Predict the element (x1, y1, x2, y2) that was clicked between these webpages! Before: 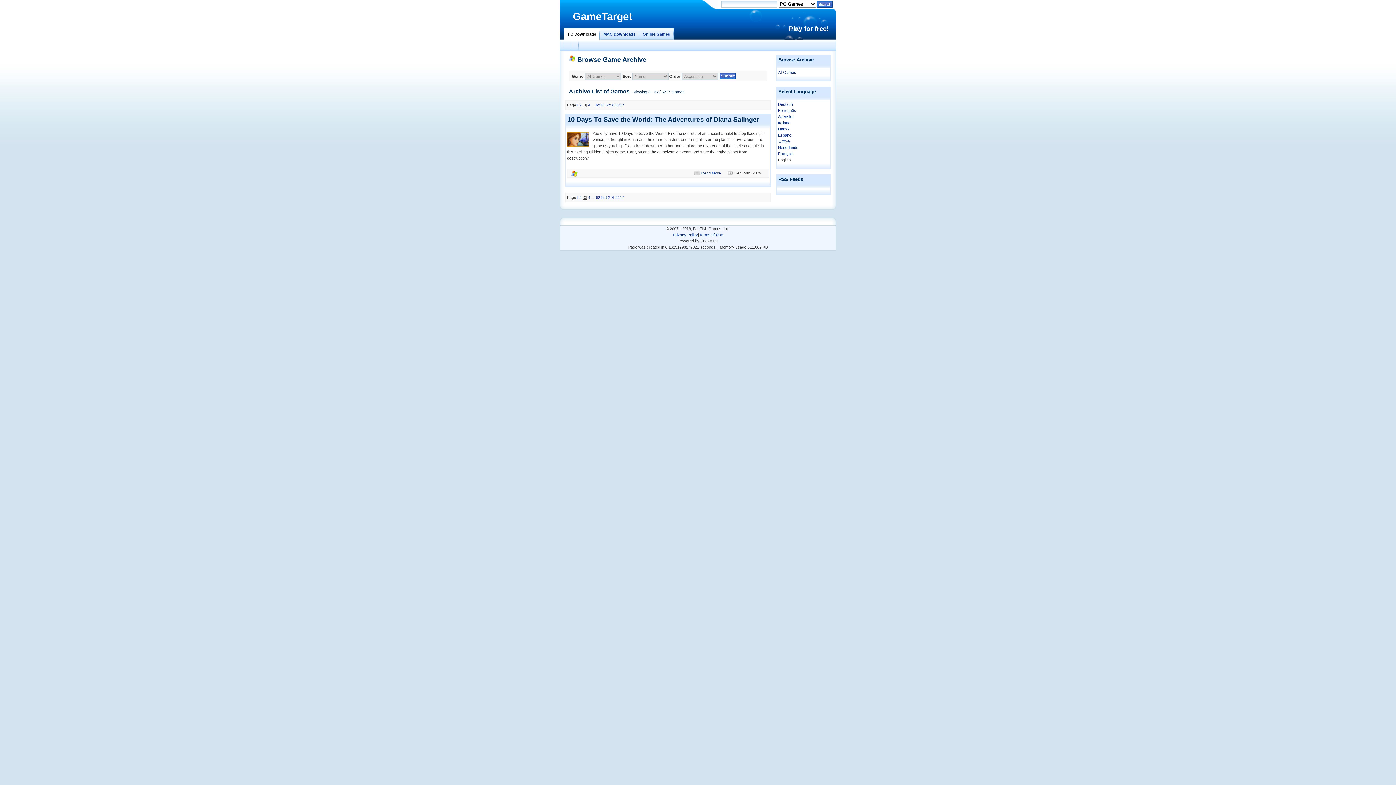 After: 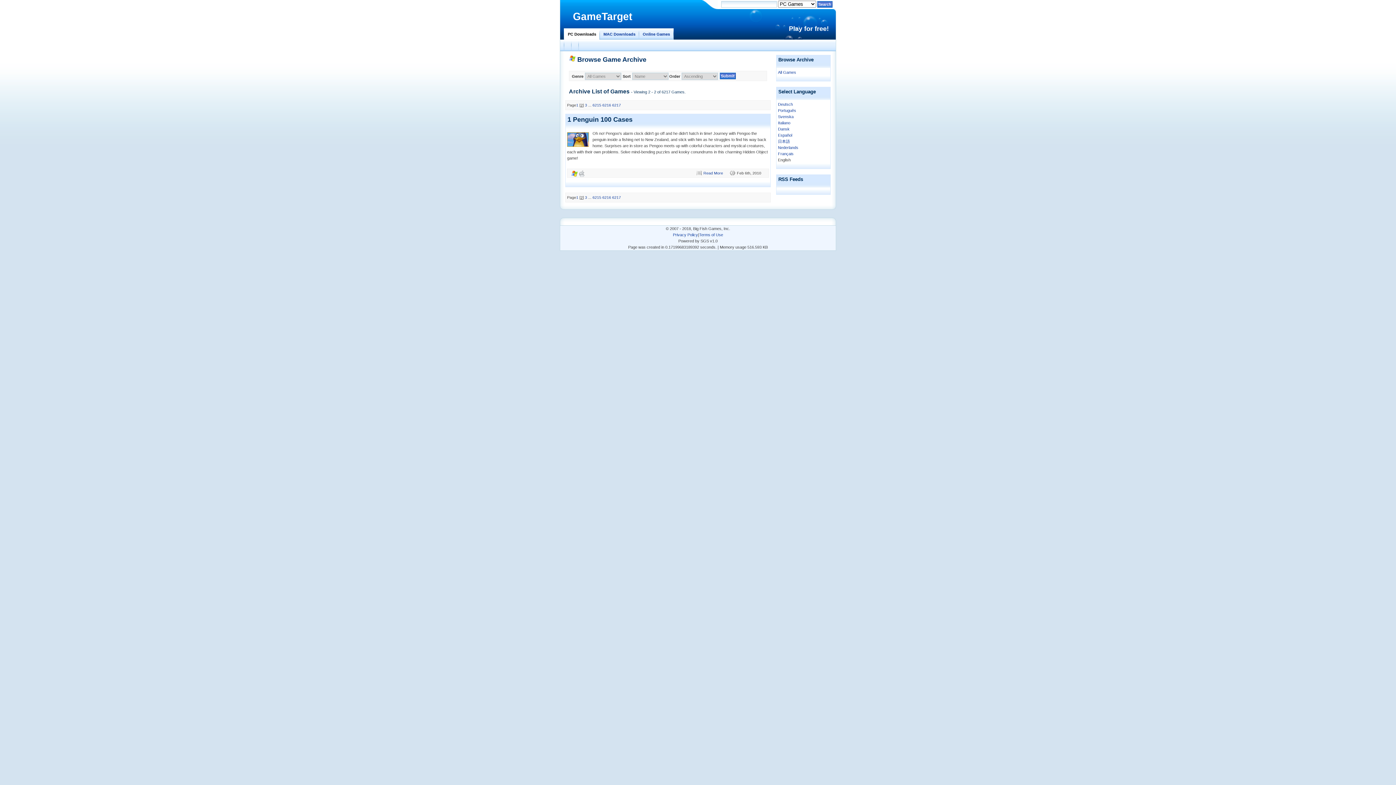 Action: bbox: (579, 102, 581, 107) label: 2